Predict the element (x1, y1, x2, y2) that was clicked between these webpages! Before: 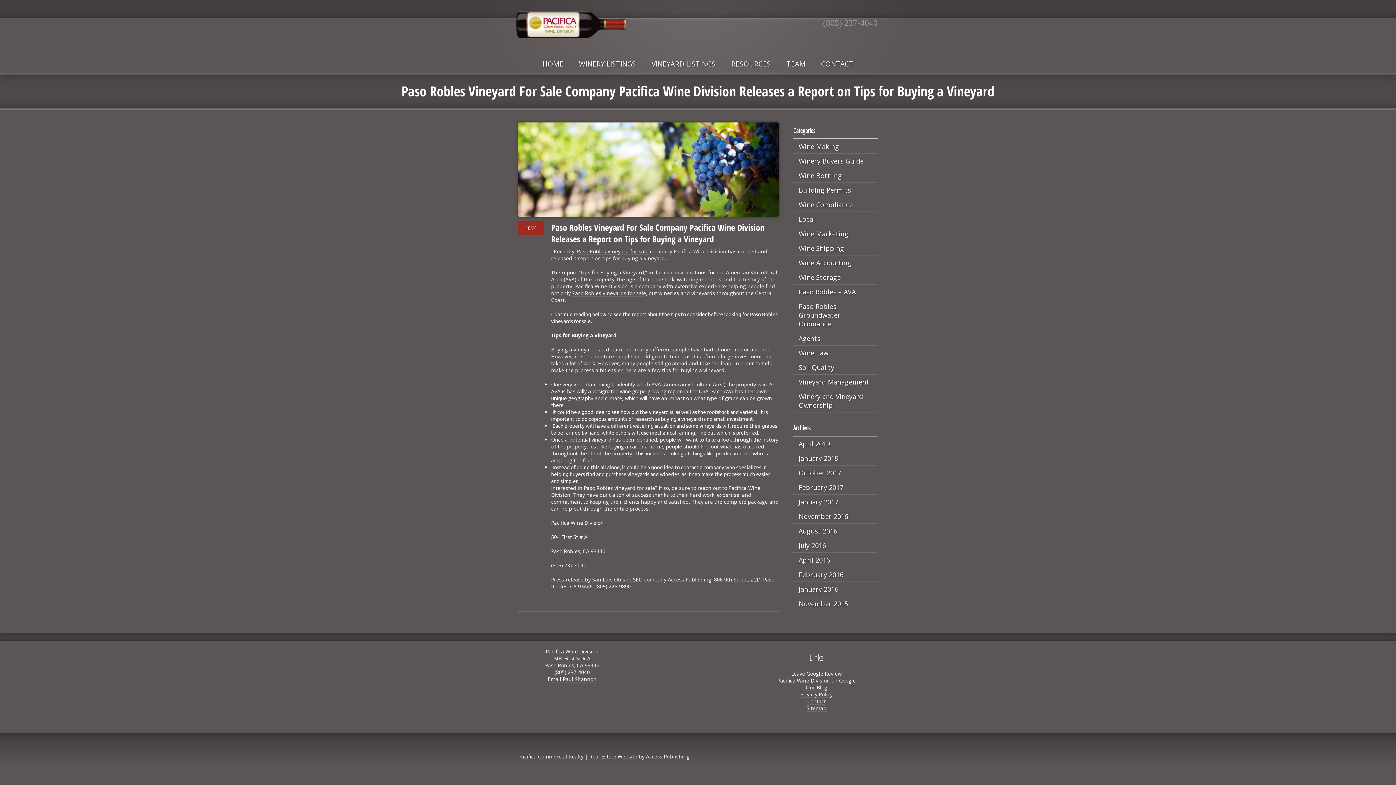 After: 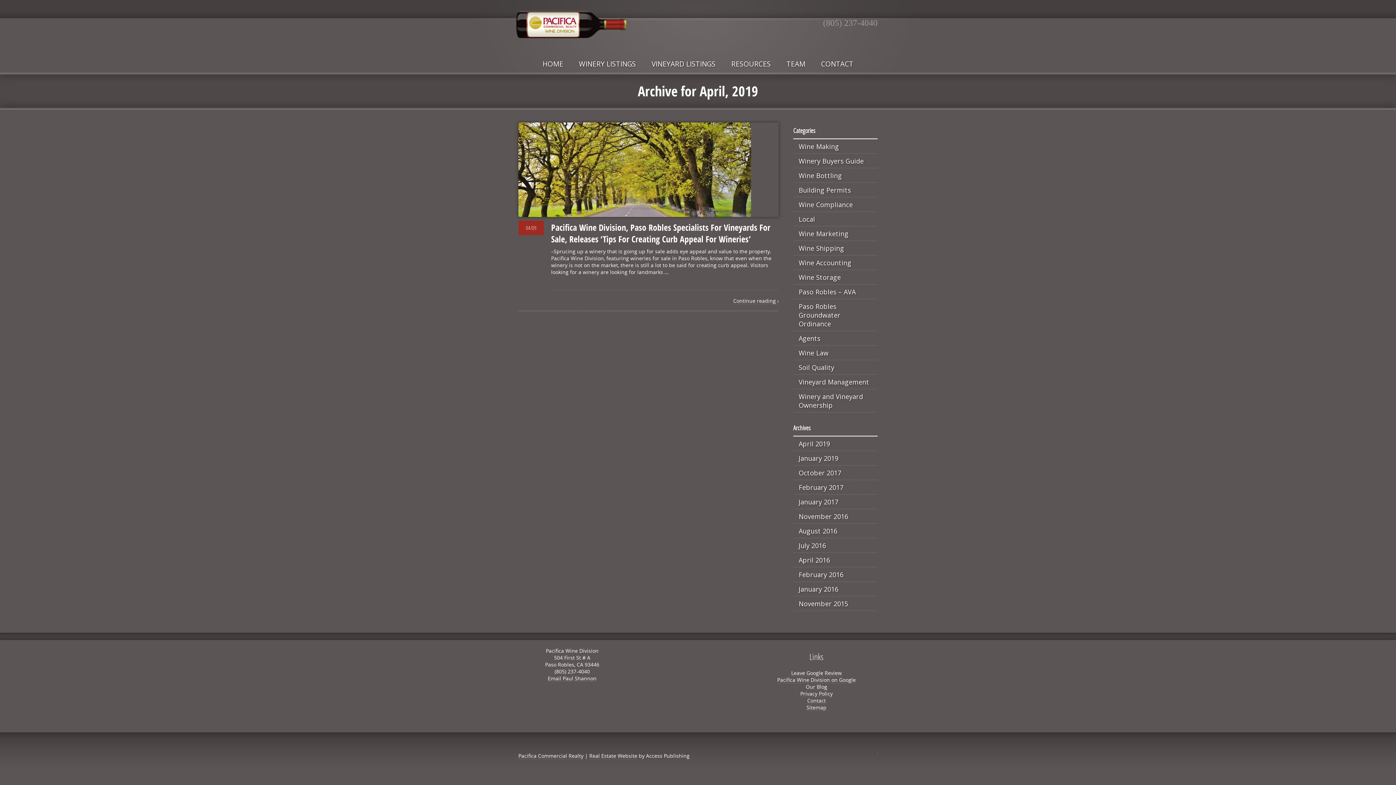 Action: bbox: (793, 436, 877, 451) label: April 2019